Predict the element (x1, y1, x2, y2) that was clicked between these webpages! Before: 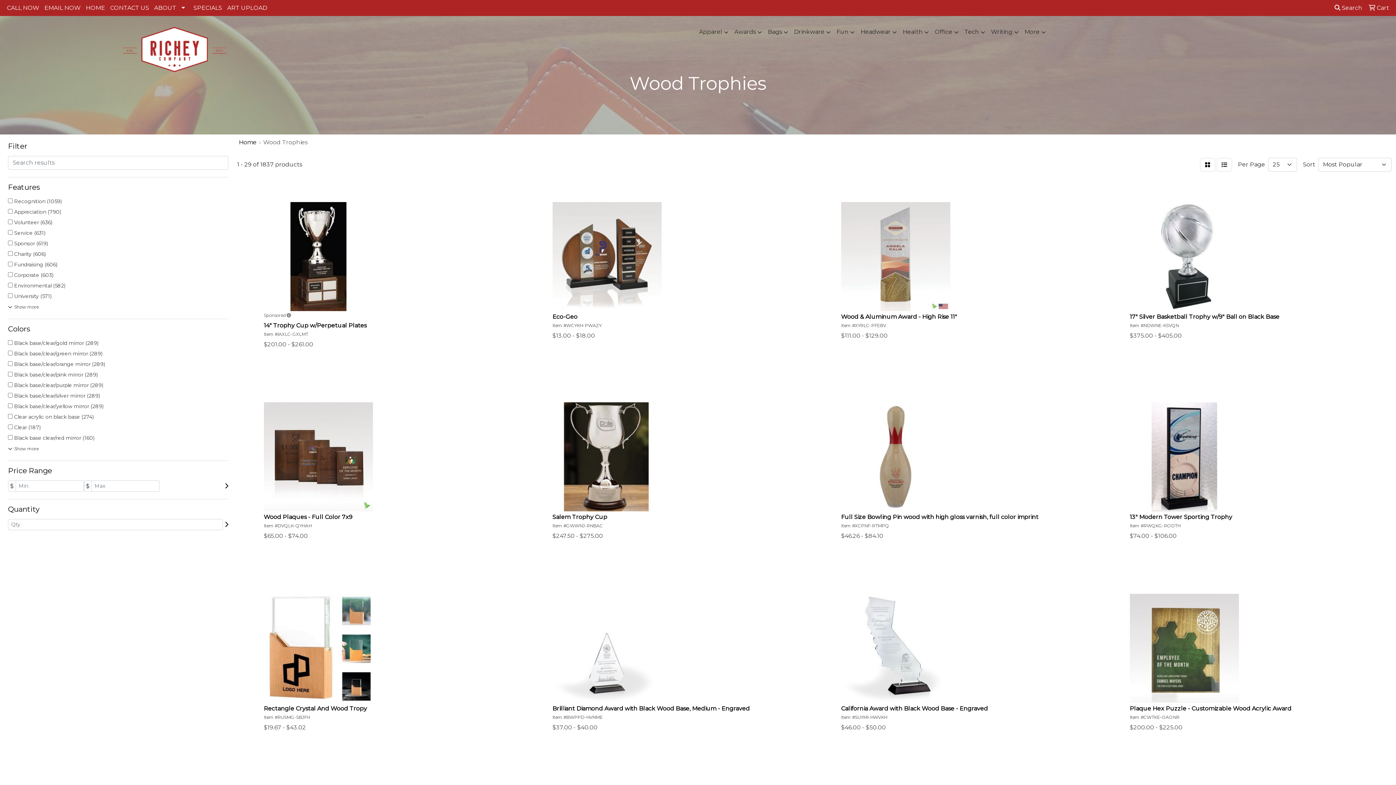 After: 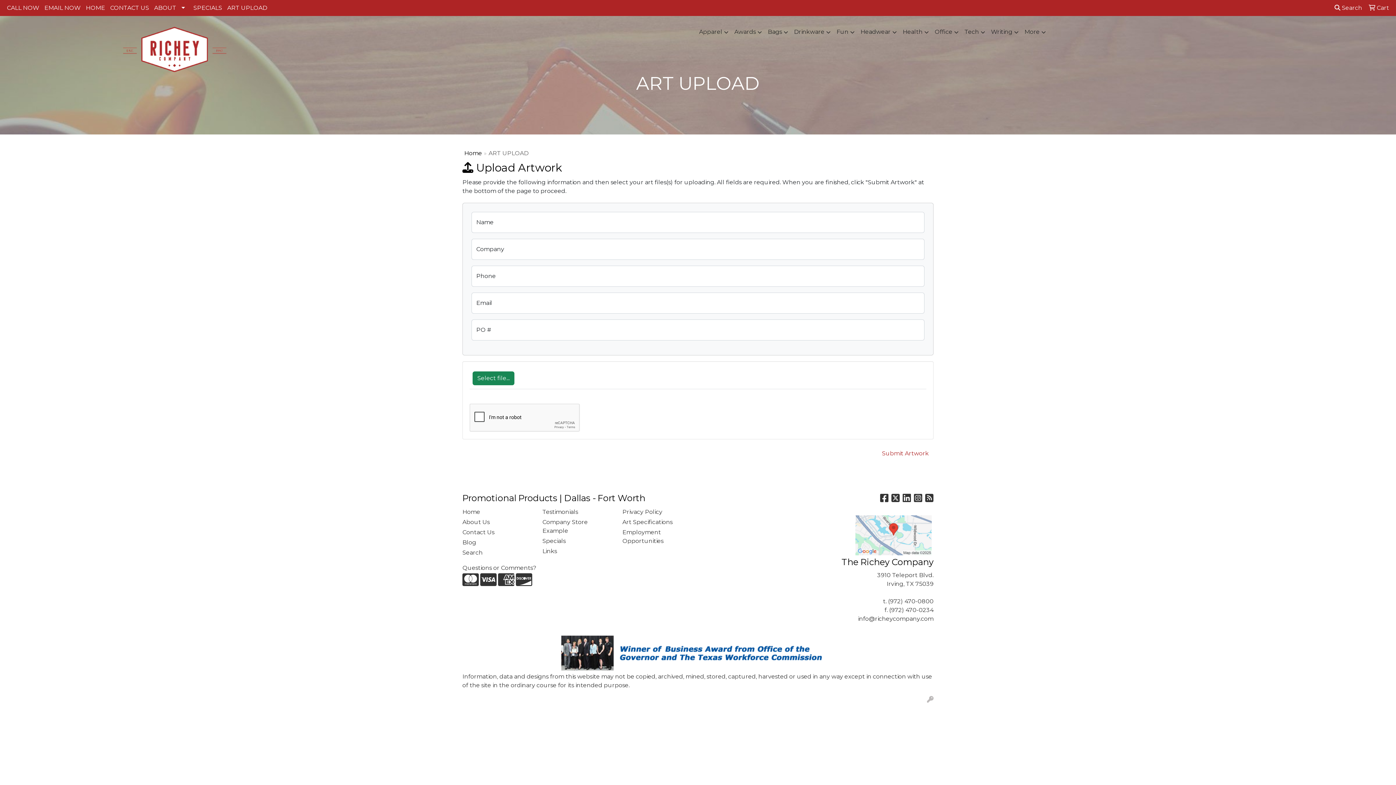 Action: bbox: (224, 0, 269, 16) label: ART UPLOAD